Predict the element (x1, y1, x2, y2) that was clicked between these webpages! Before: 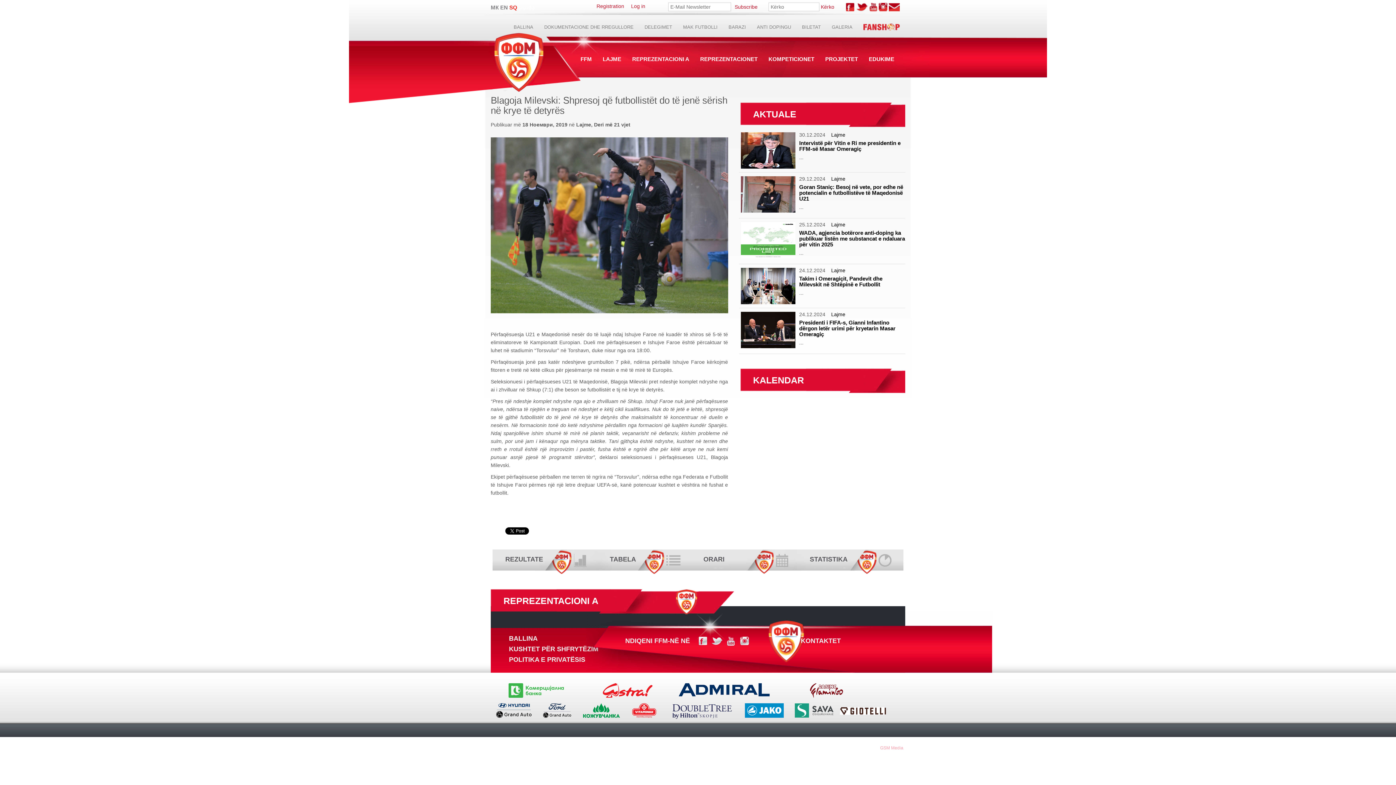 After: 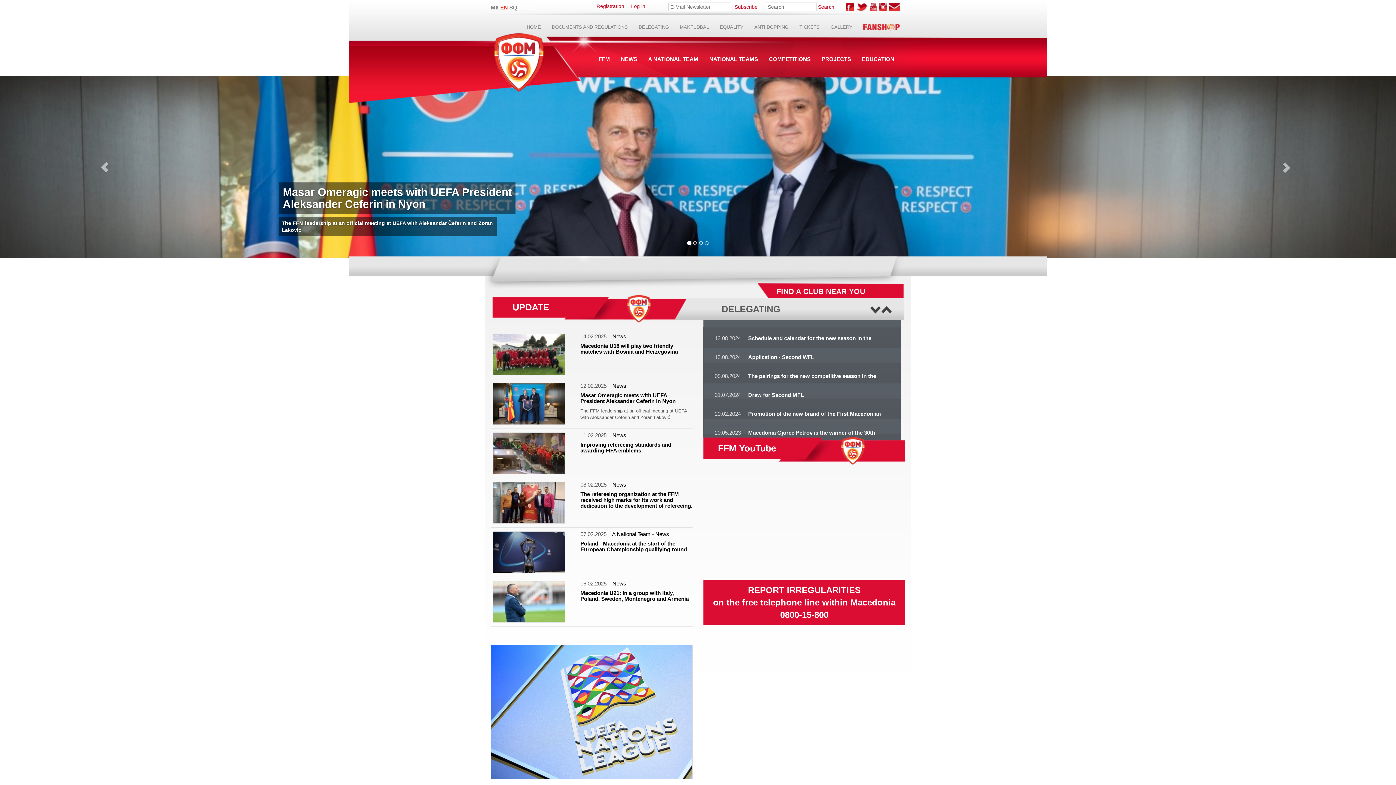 Action: label: EN bbox: (500, 4, 508, 10)